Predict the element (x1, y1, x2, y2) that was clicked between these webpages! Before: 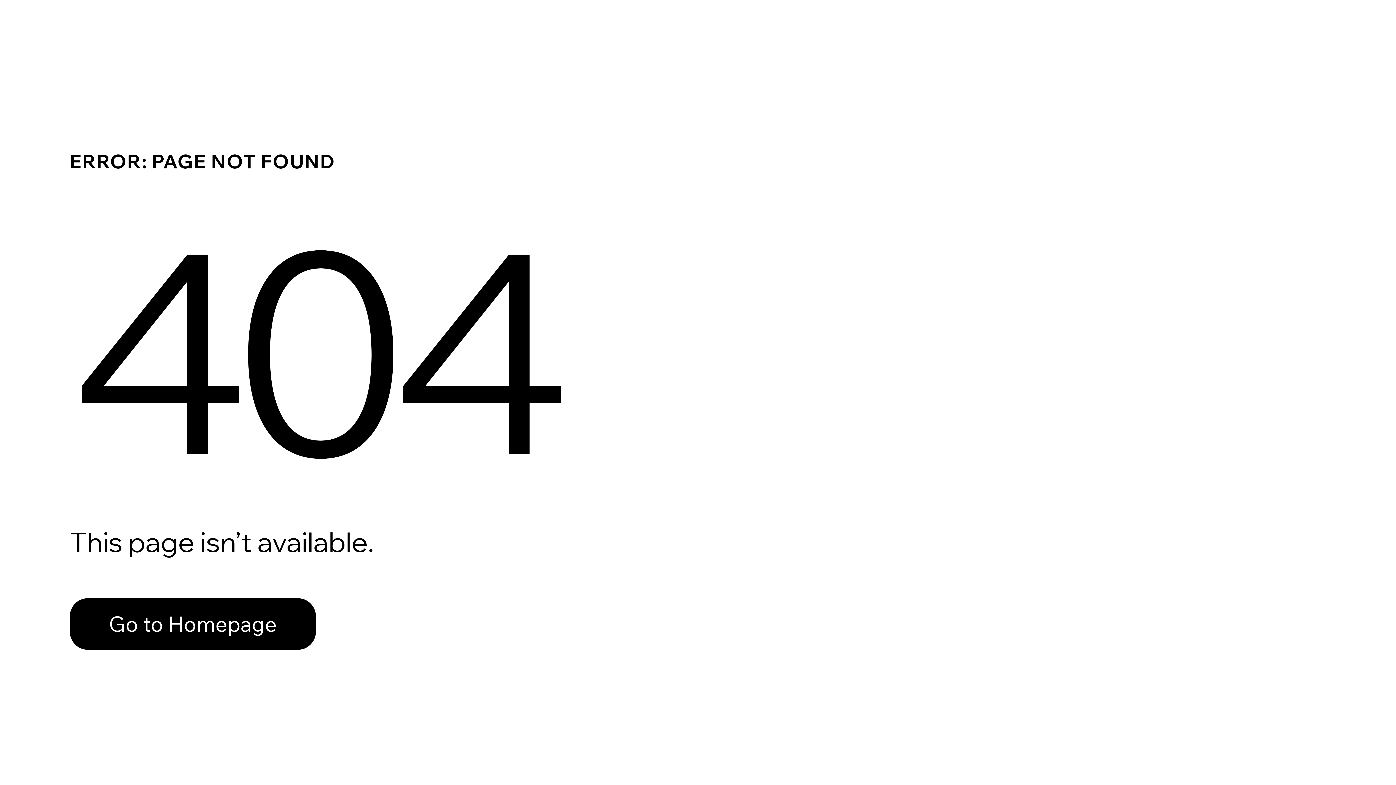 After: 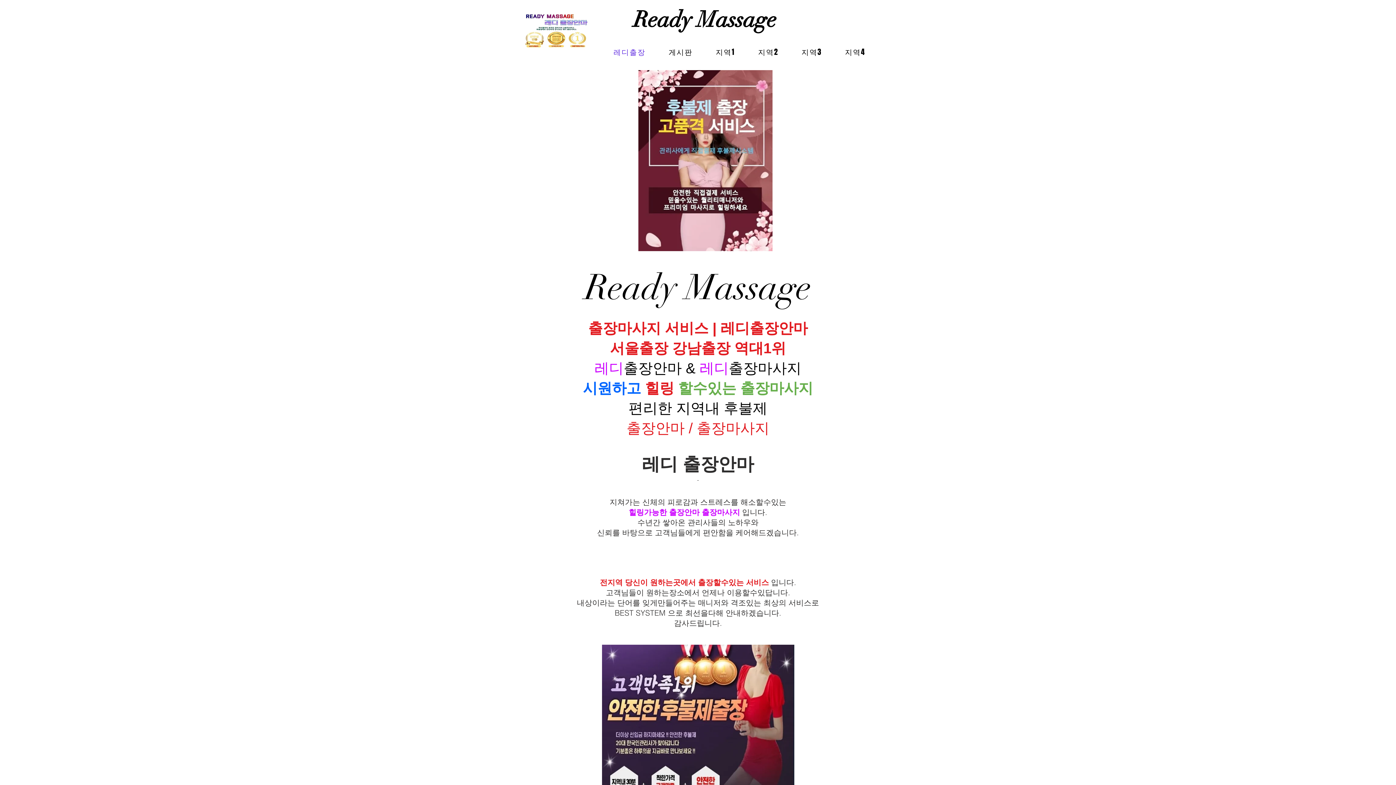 Action: label: Go to Homepage bbox: (69, 598, 316, 650)